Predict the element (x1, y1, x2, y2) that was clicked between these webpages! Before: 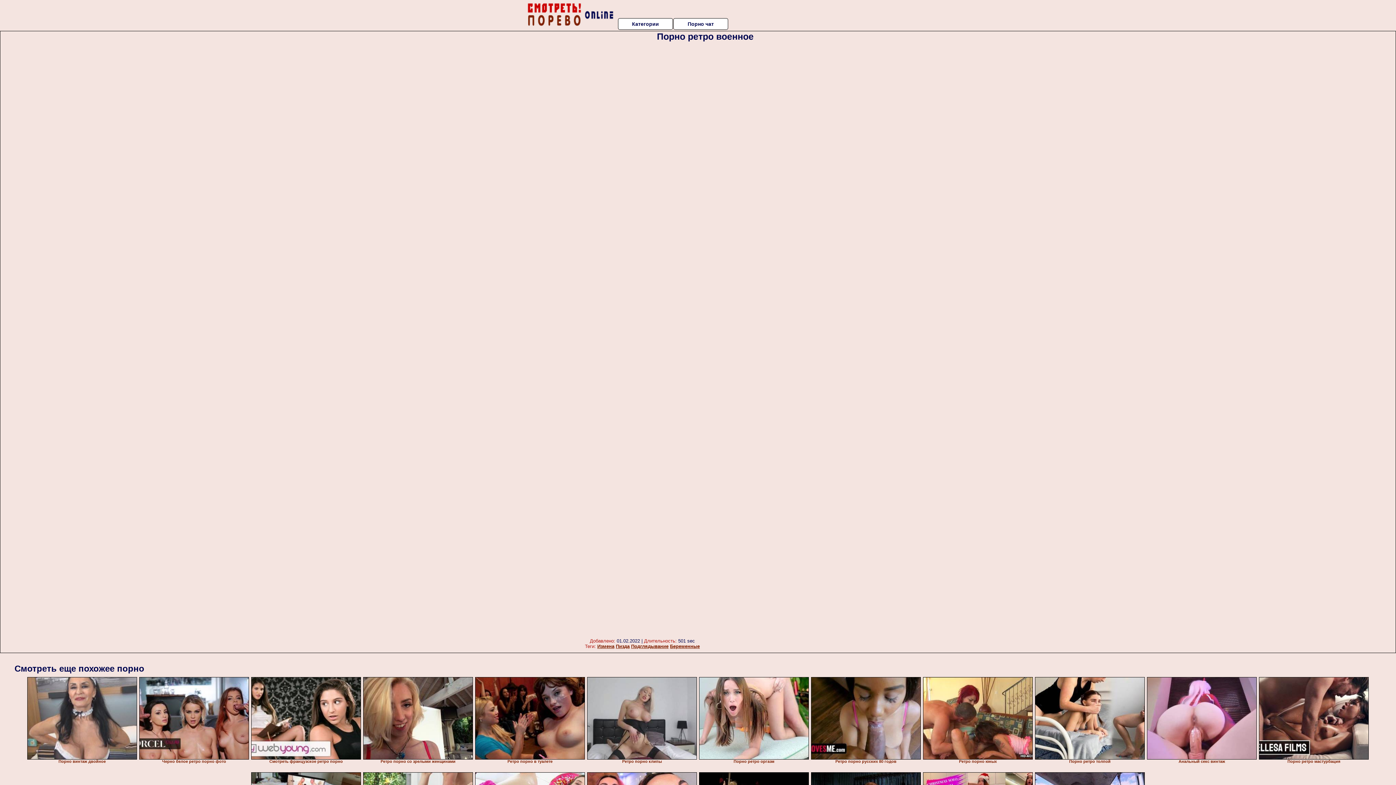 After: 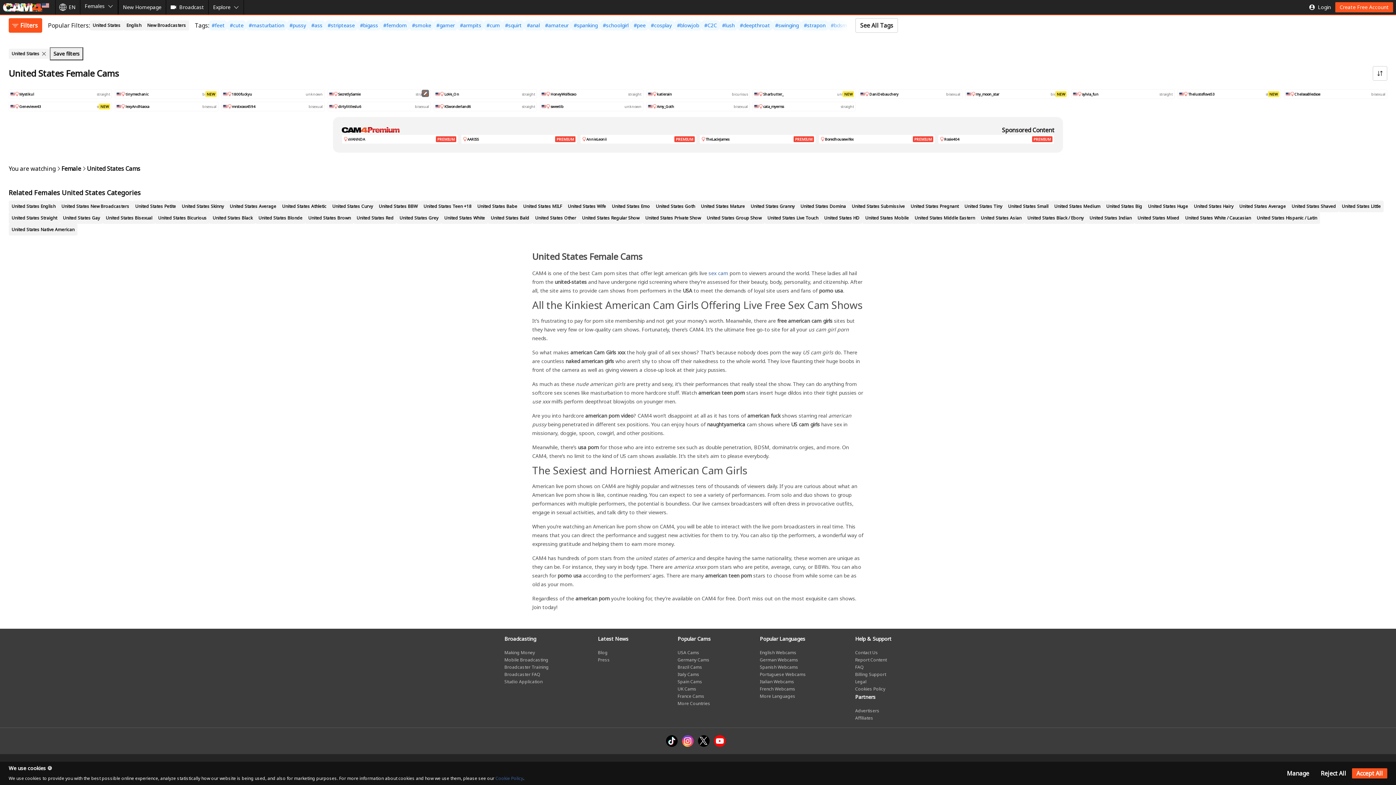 Action: bbox: (475, 677, 585, 760)